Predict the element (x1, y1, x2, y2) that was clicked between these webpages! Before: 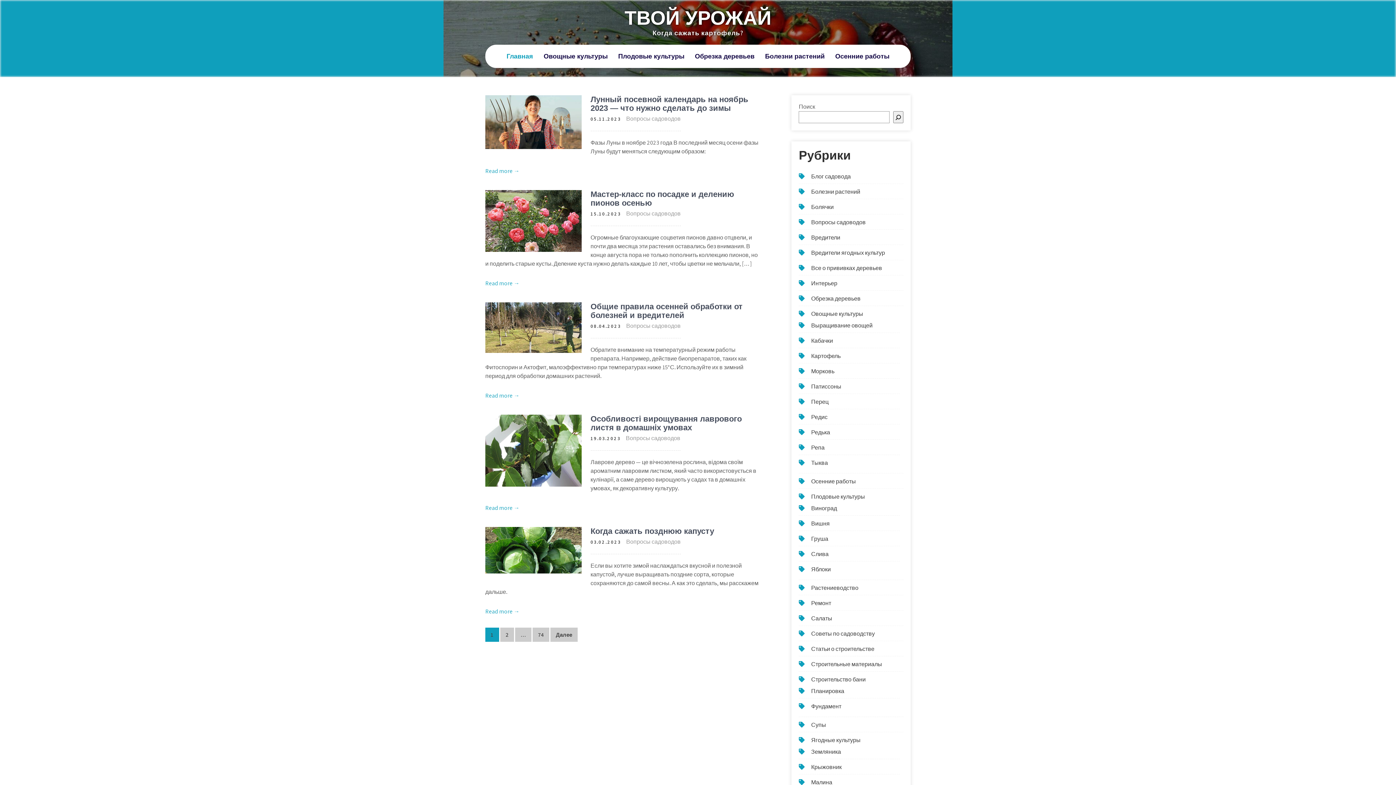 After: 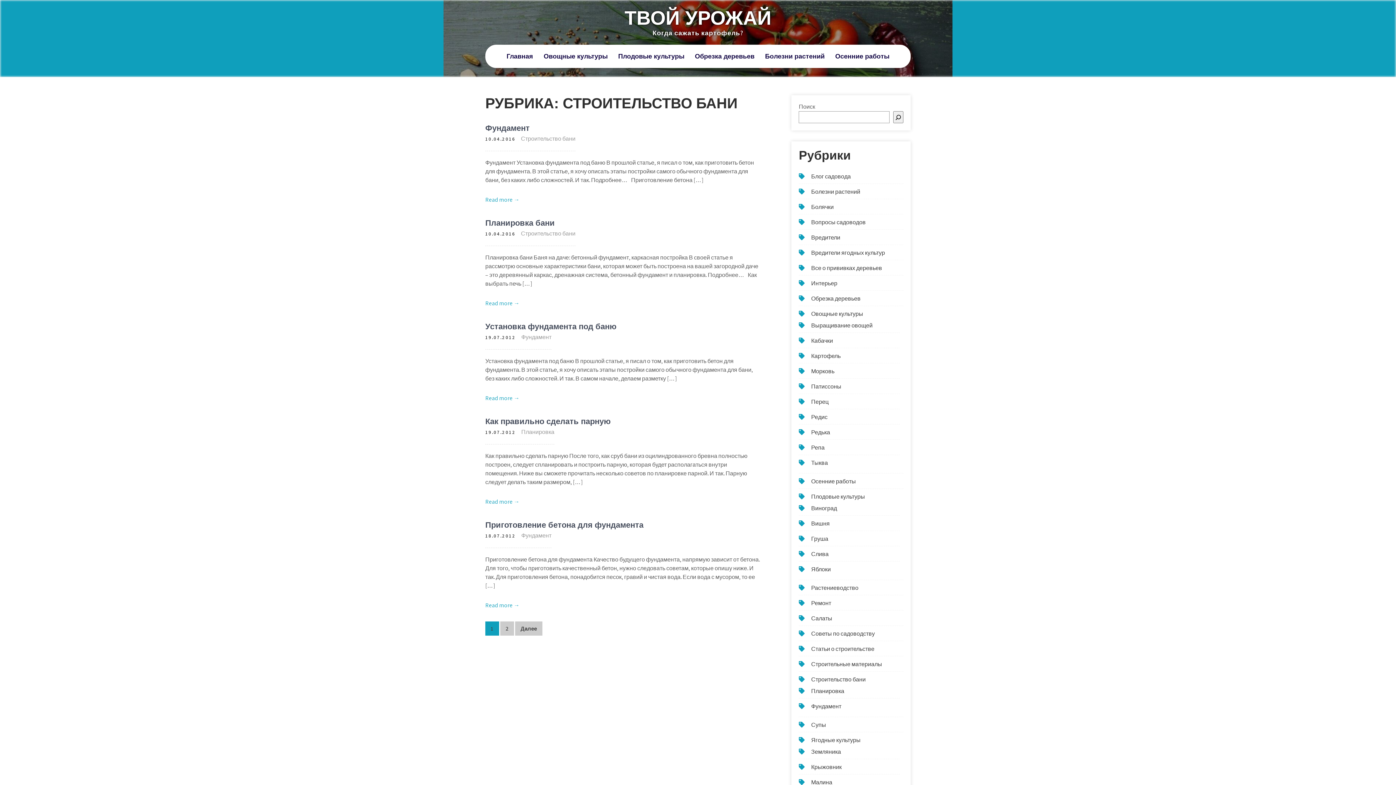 Action: label: Строительство бани bbox: (811, 676, 865, 683)